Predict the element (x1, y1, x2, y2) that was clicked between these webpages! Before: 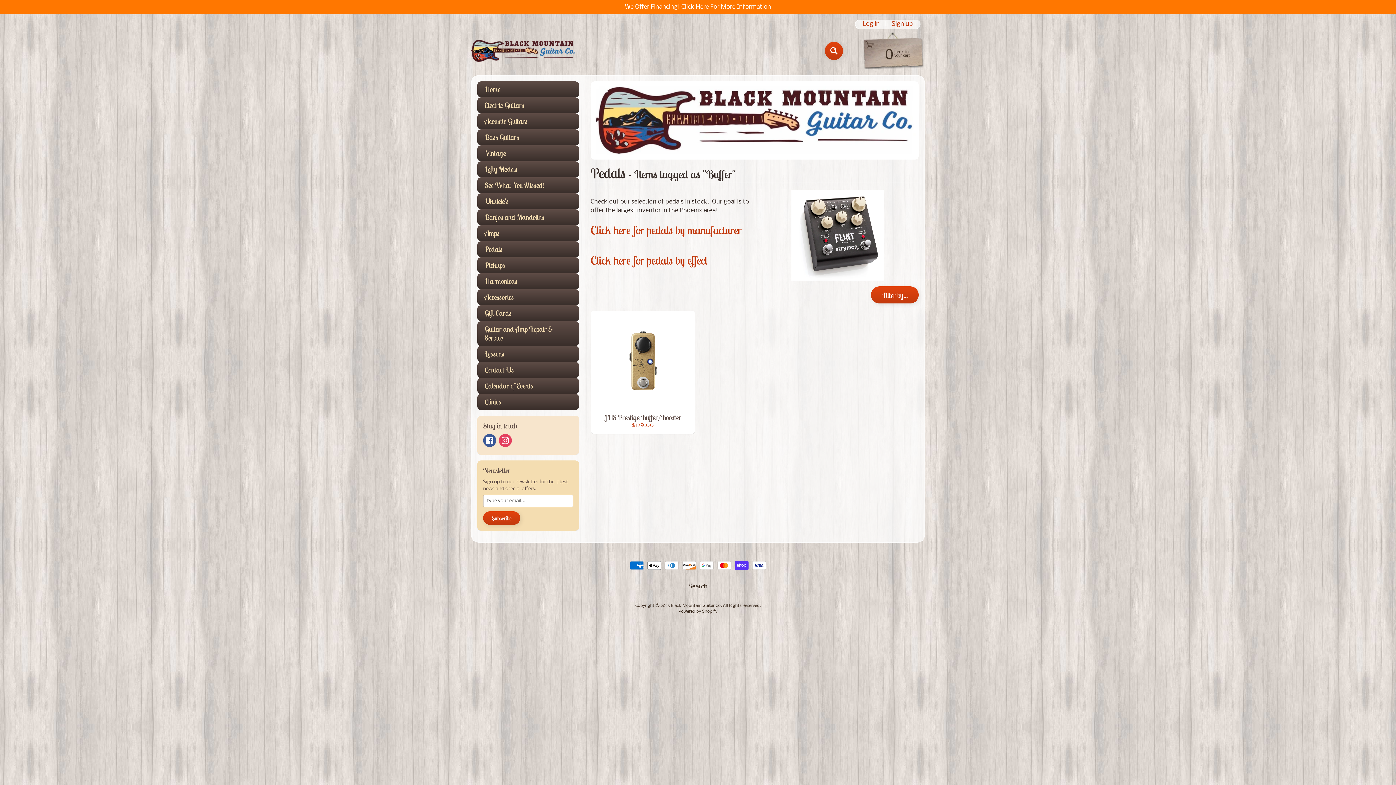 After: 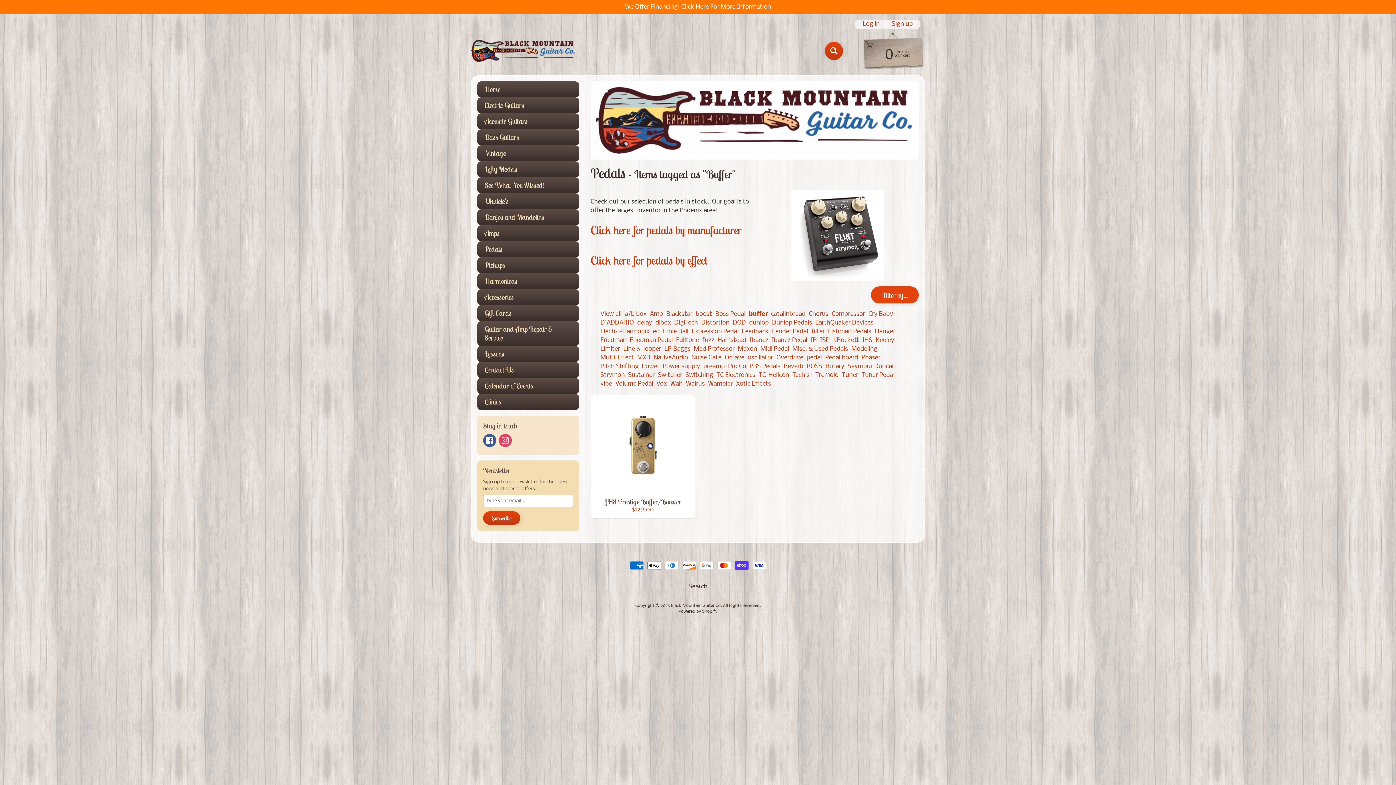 Action: bbox: (871, 286, 918, 303) label: Filter by...